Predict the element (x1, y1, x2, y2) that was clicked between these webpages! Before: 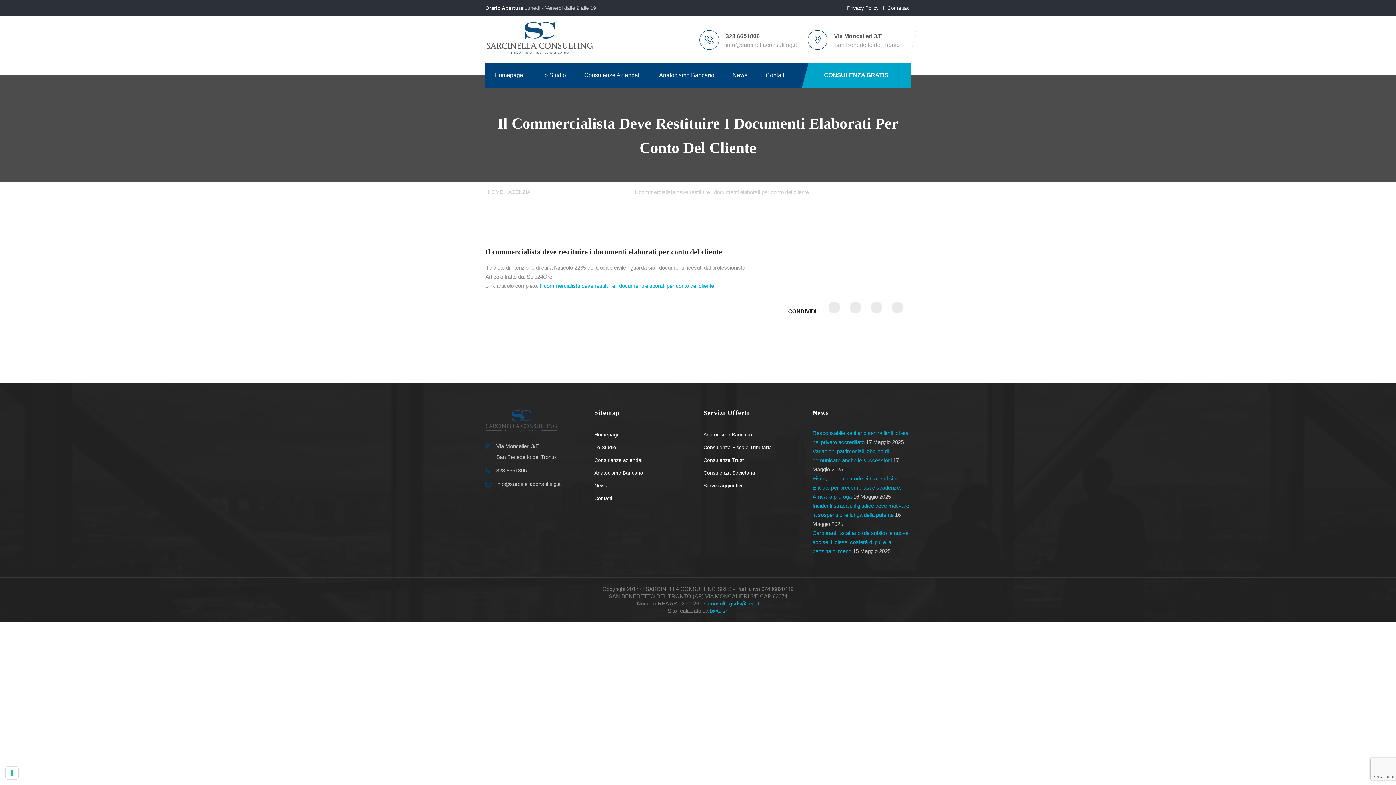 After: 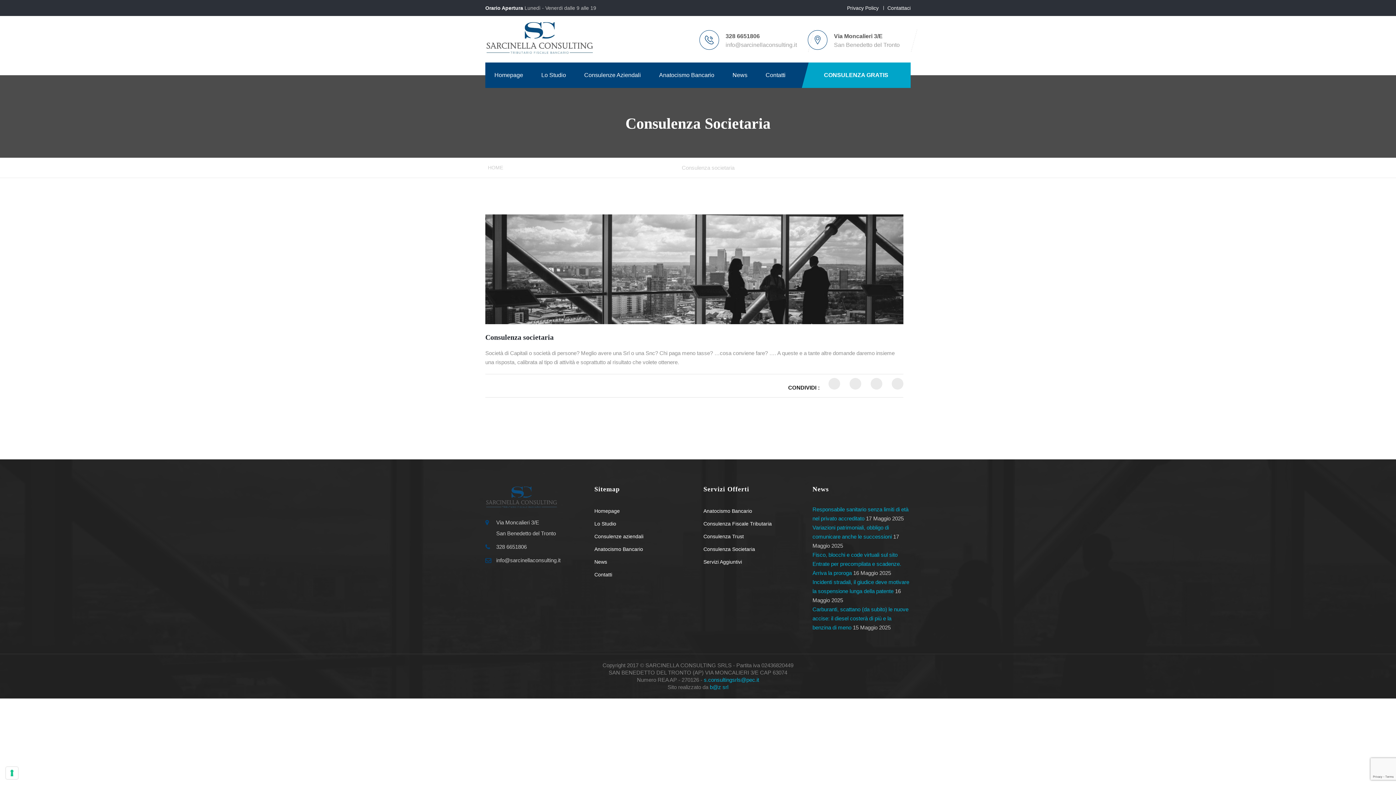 Action: label: Consulenza Societaria bbox: (703, 466, 801, 479)